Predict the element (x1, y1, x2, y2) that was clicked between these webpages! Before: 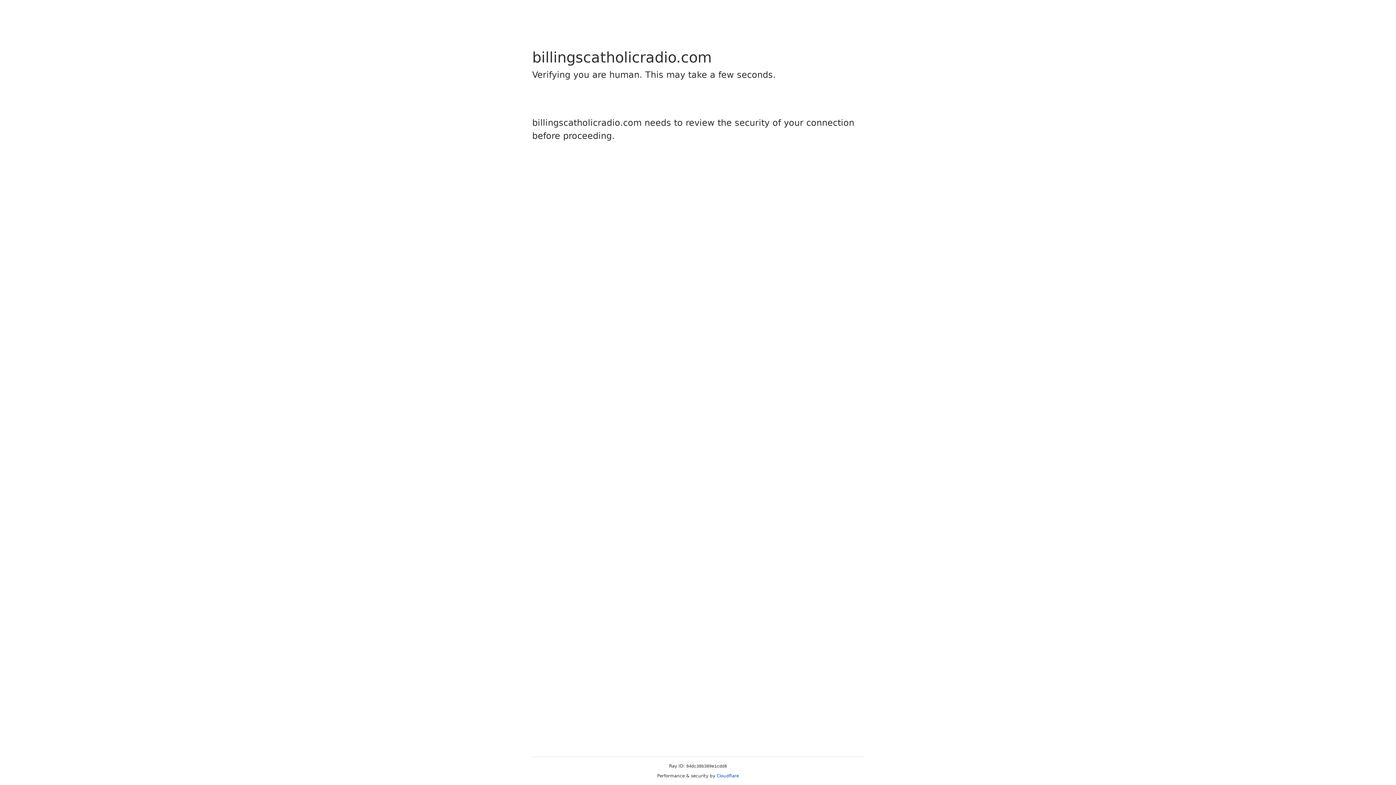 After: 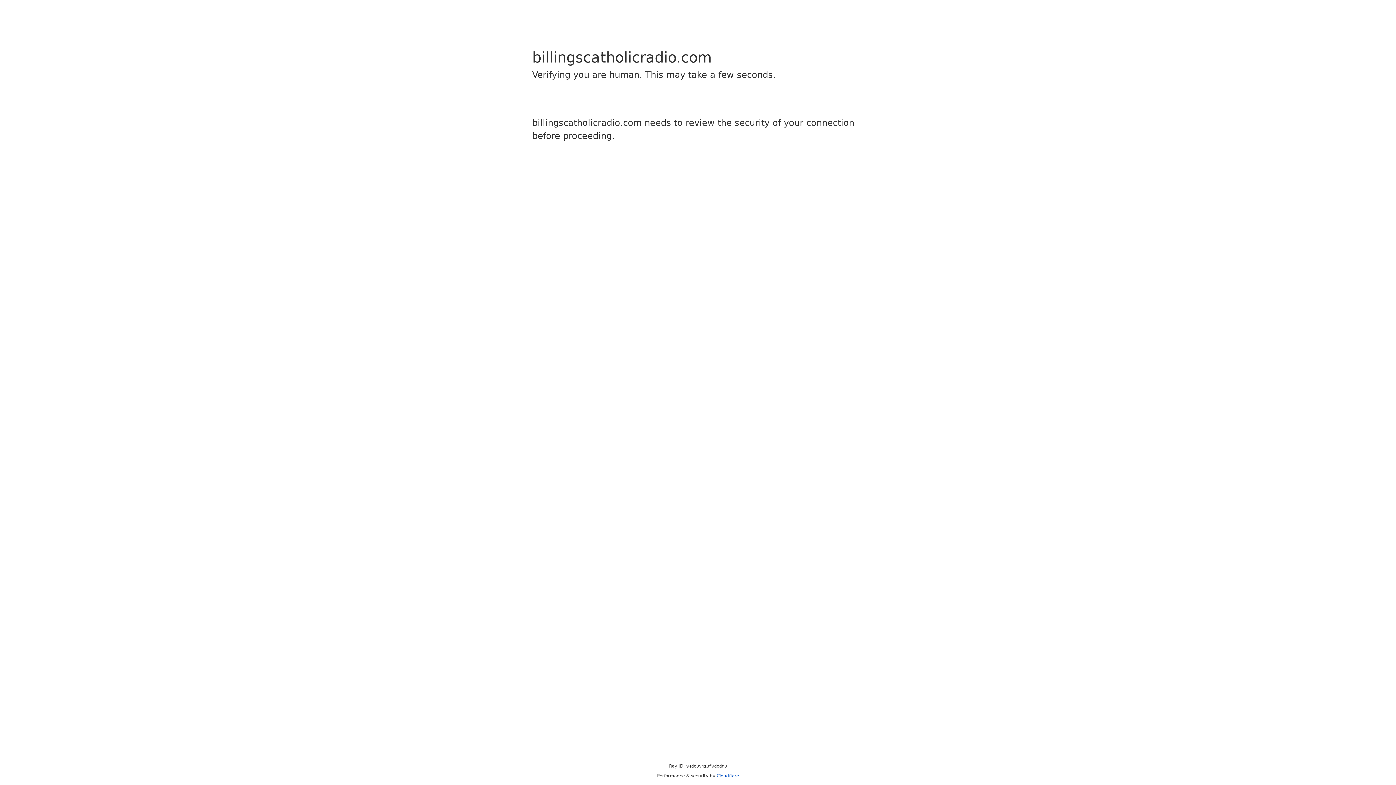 Action: bbox: (716, 773, 739, 778) label: Cloudflare